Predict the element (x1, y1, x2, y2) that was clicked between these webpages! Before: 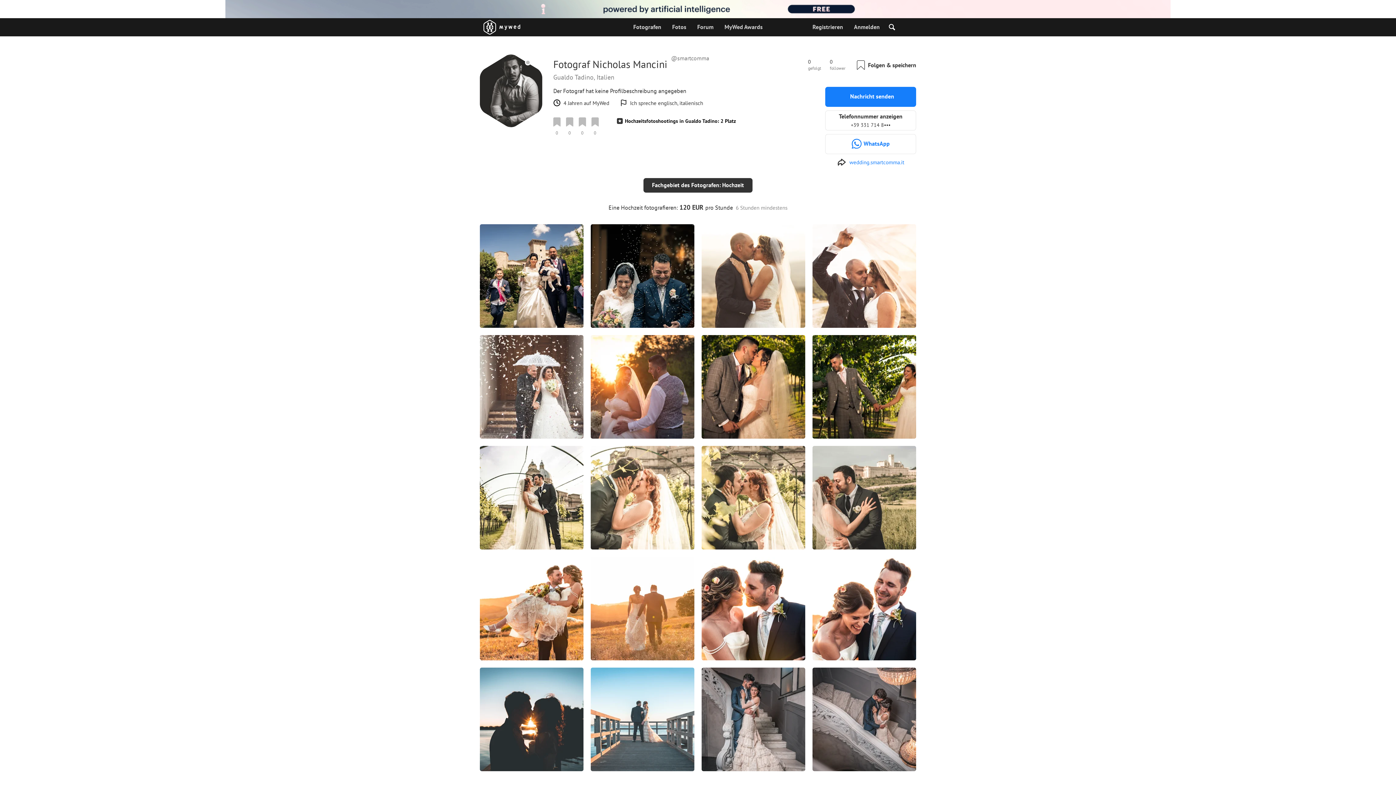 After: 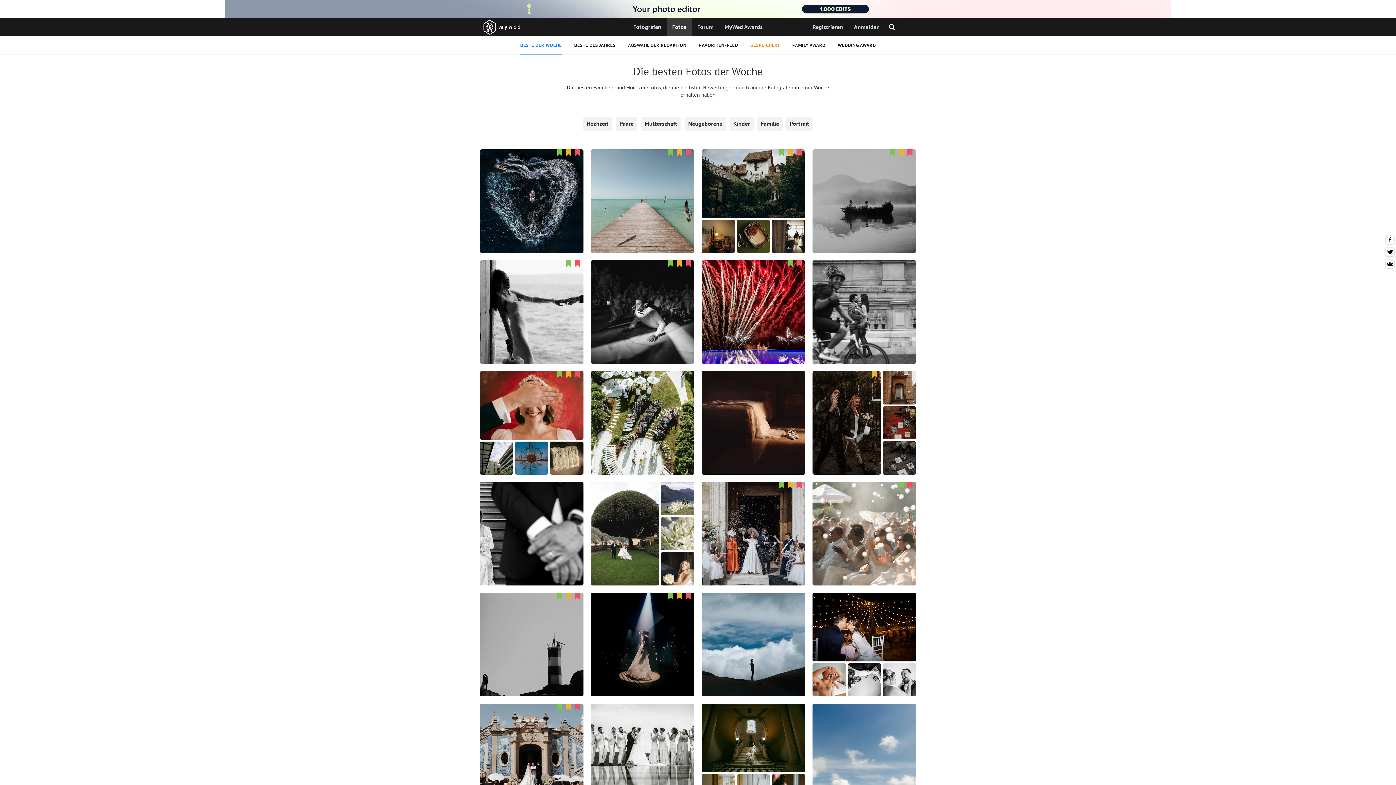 Action: label: Fotos bbox: (666, 18, 692, 36)